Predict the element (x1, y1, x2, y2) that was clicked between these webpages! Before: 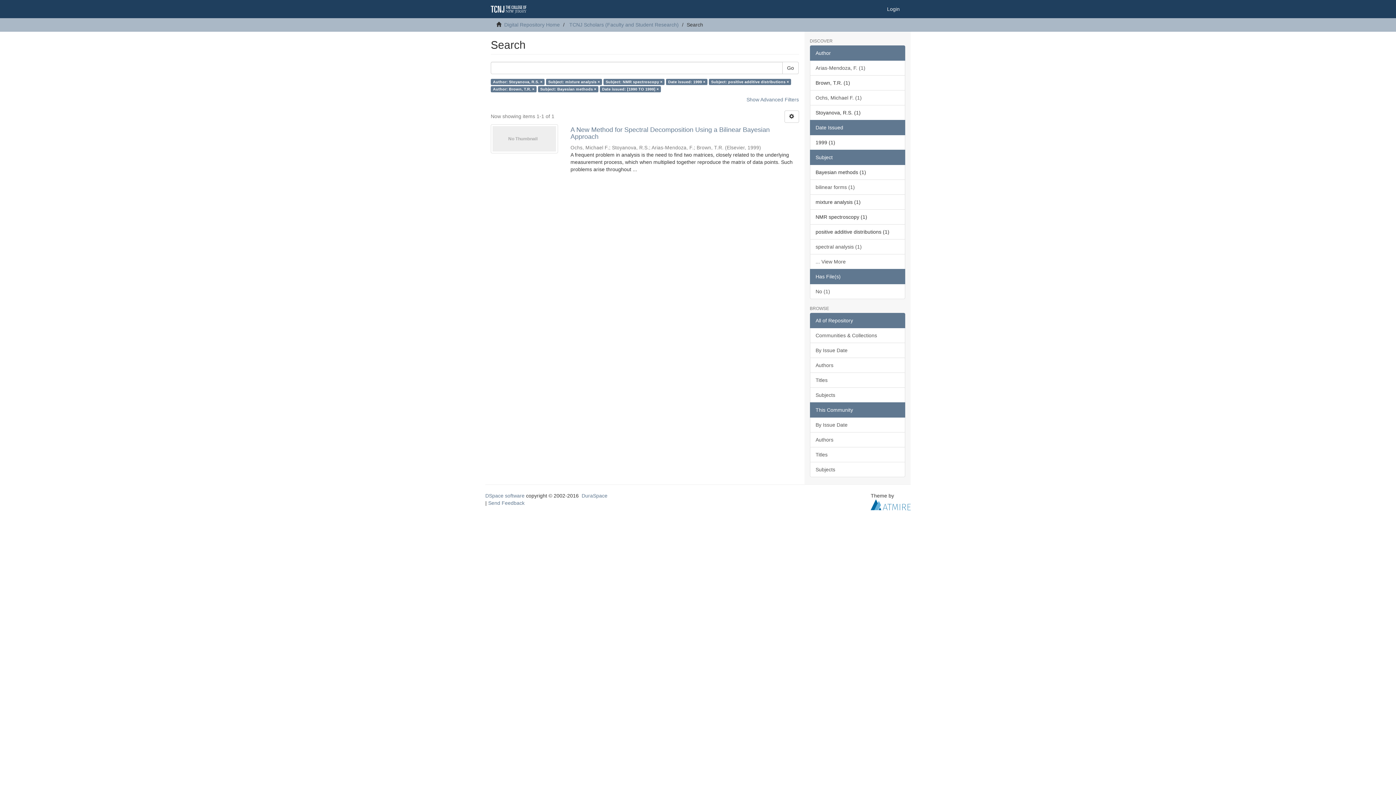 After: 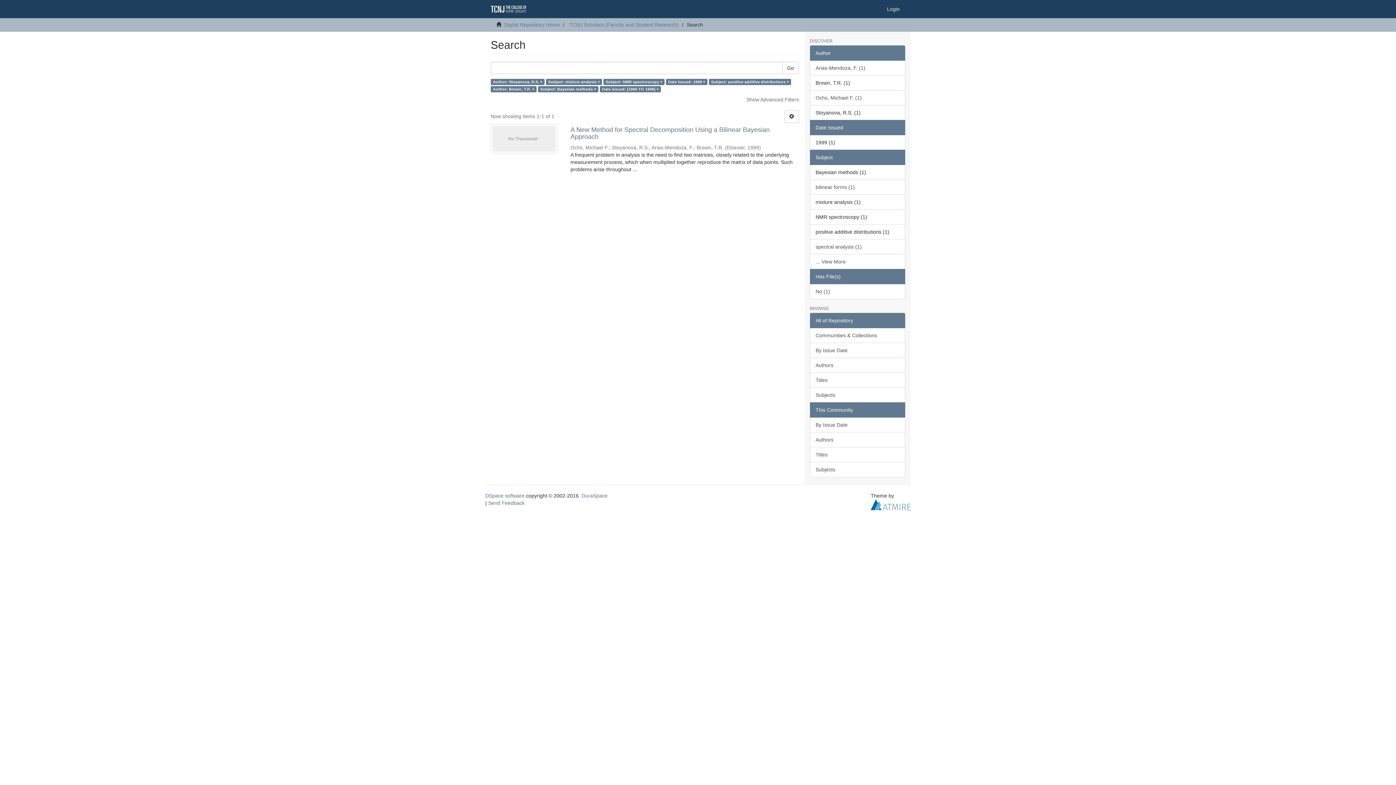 Action: bbox: (810, 149, 905, 165) label: Subject